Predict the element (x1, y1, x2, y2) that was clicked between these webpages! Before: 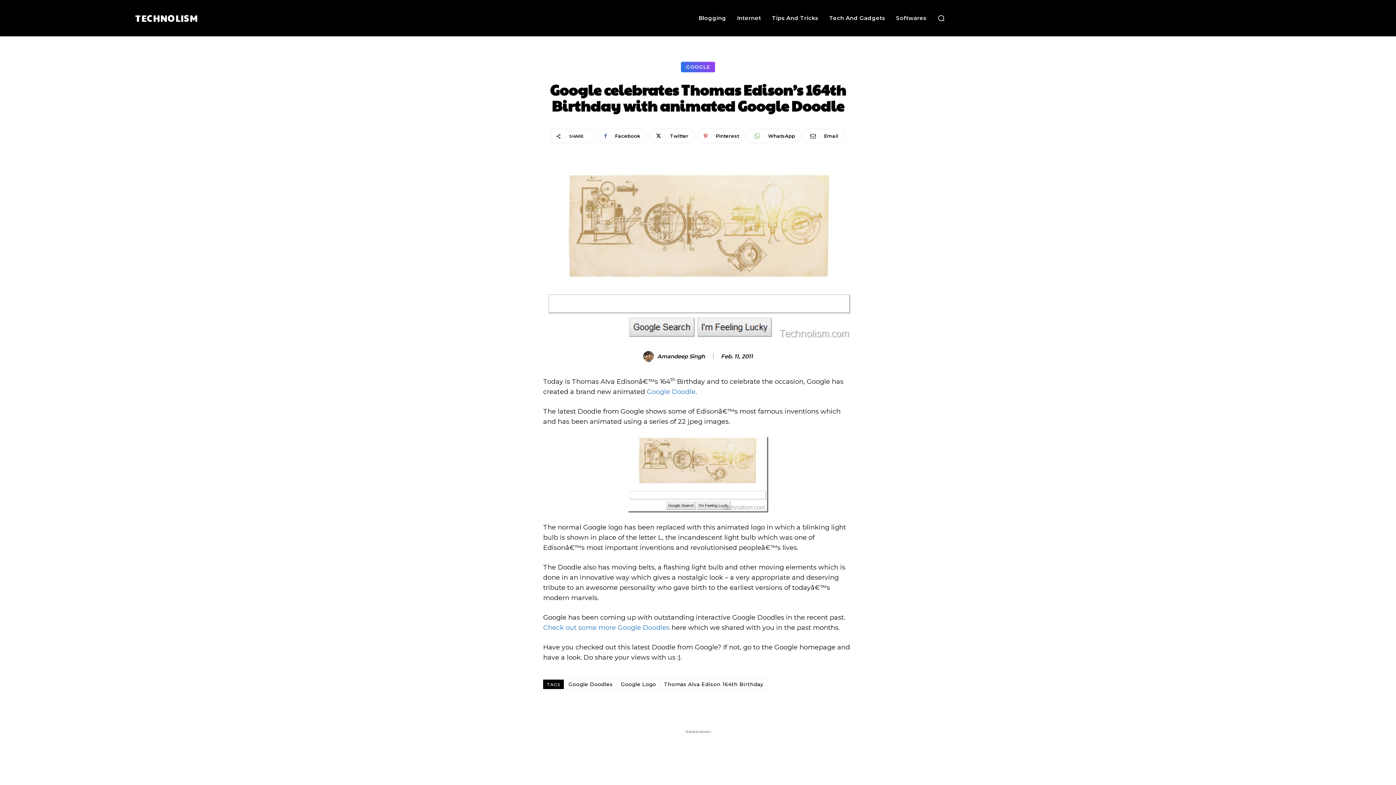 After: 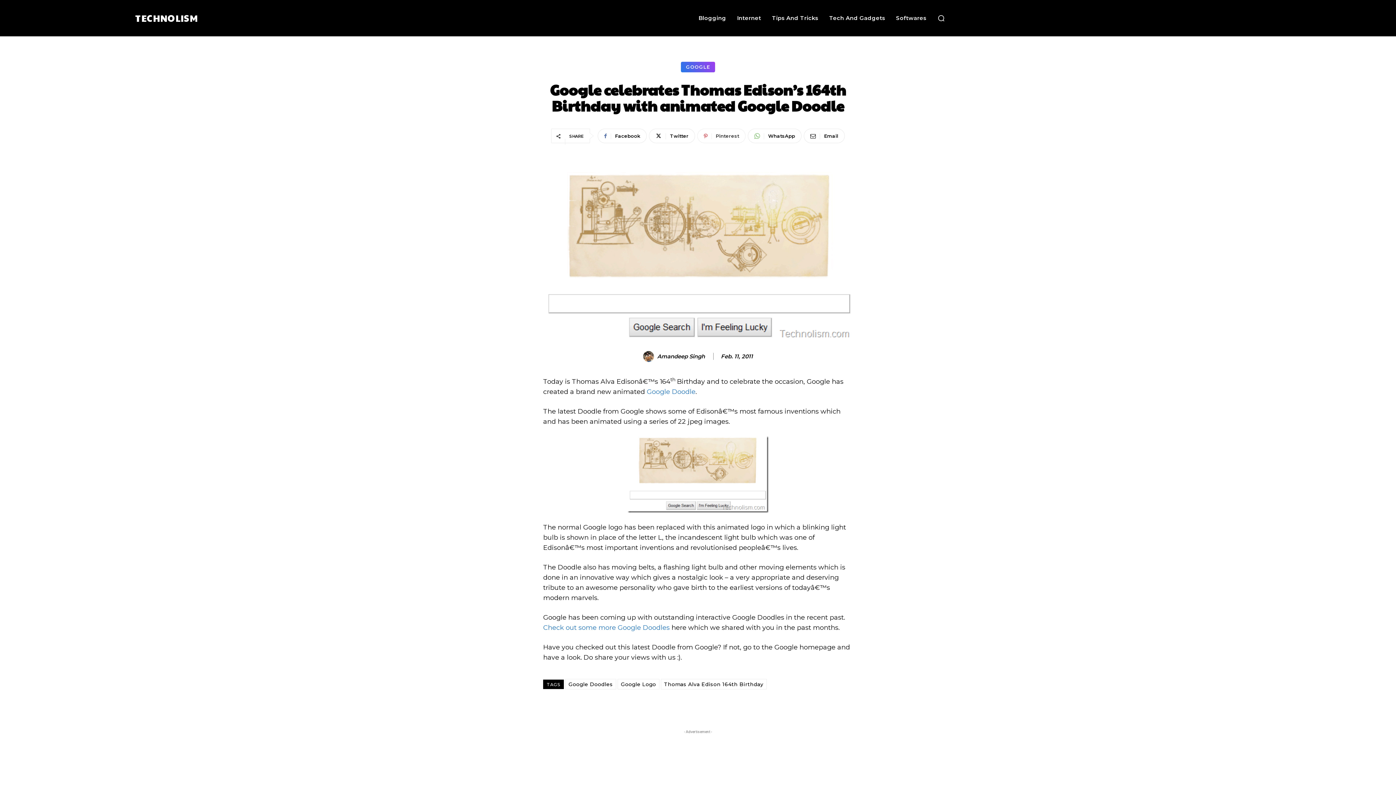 Action: label: Pinterest bbox: (697, 128, 745, 143)